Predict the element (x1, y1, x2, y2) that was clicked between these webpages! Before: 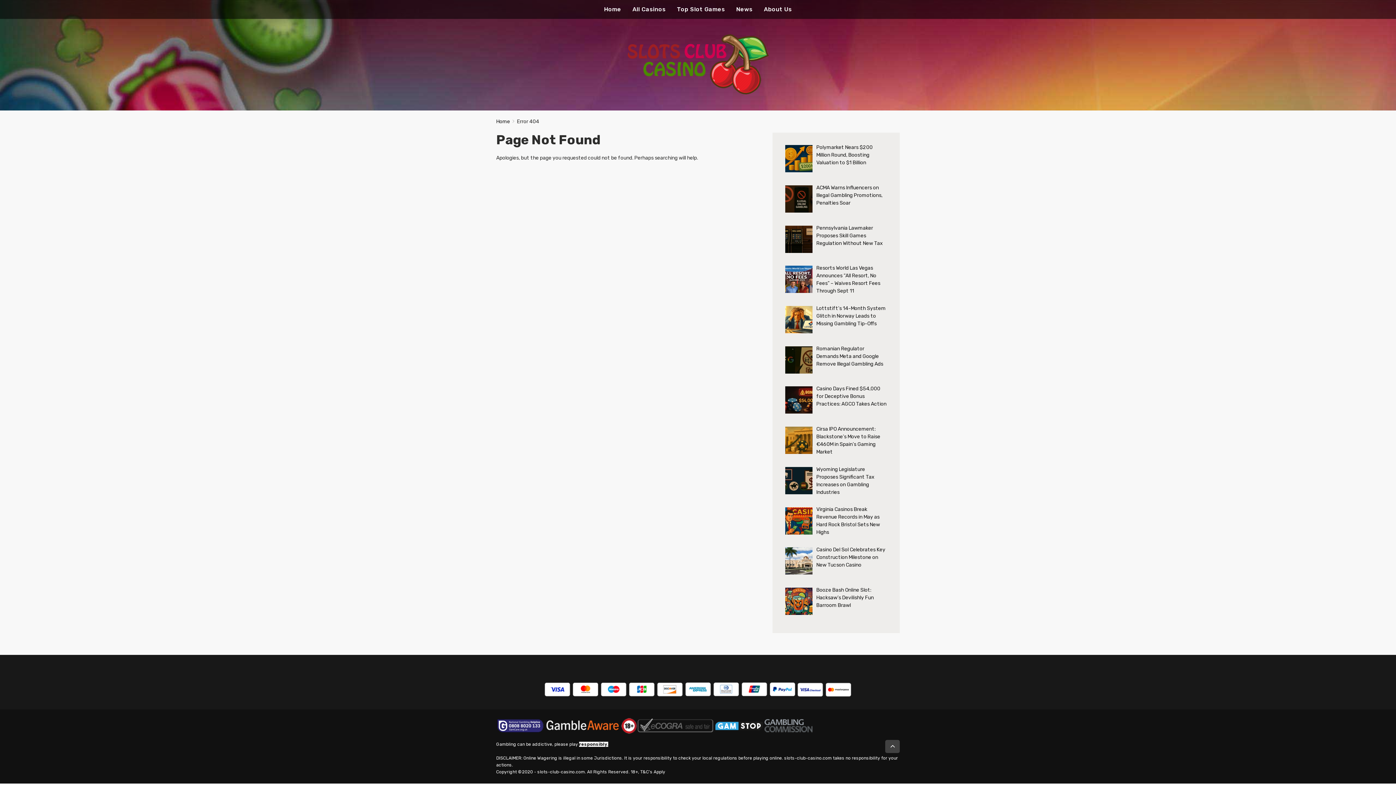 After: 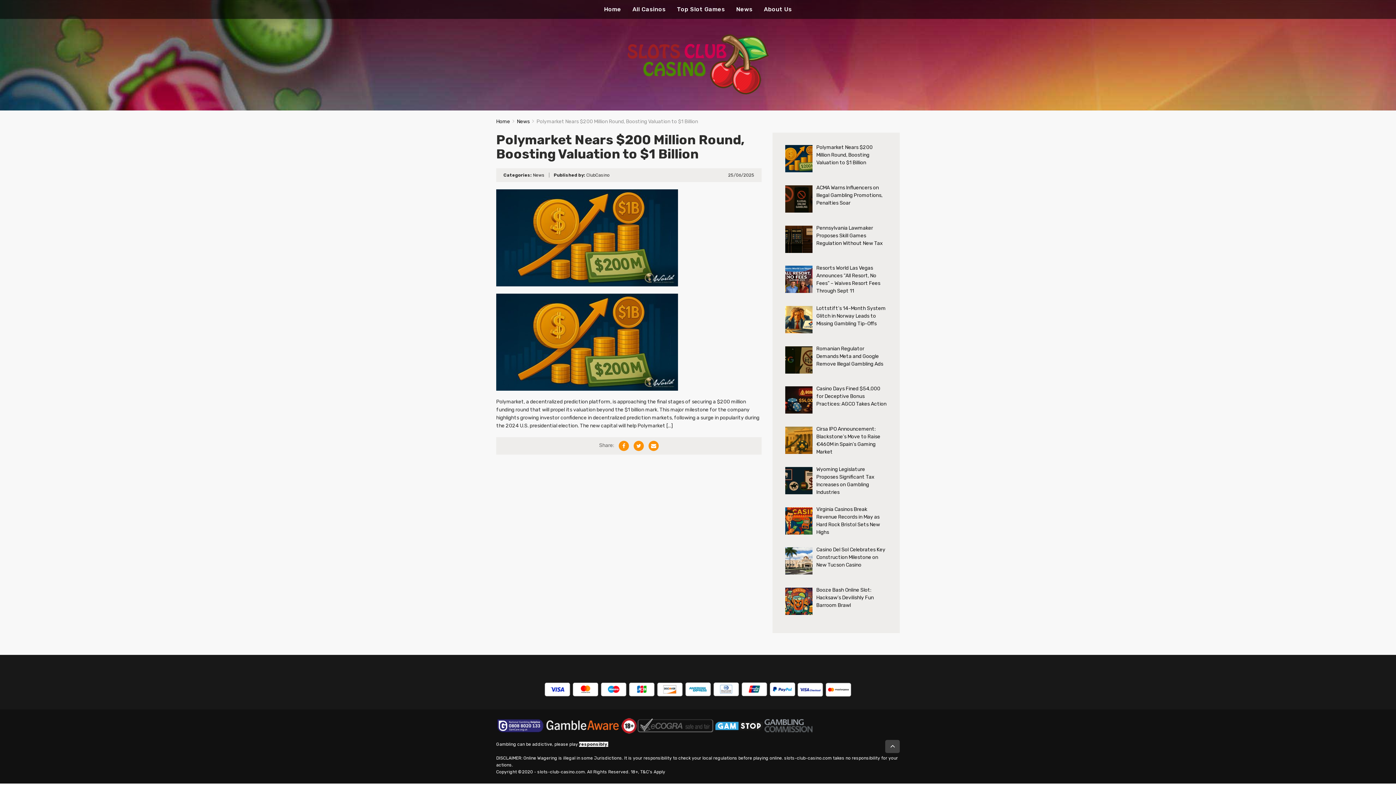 Action: label: Polymarket Nears $200 Million Round, Boosting Valuation to $1 Billion bbox: (816, 144, 872, 165)